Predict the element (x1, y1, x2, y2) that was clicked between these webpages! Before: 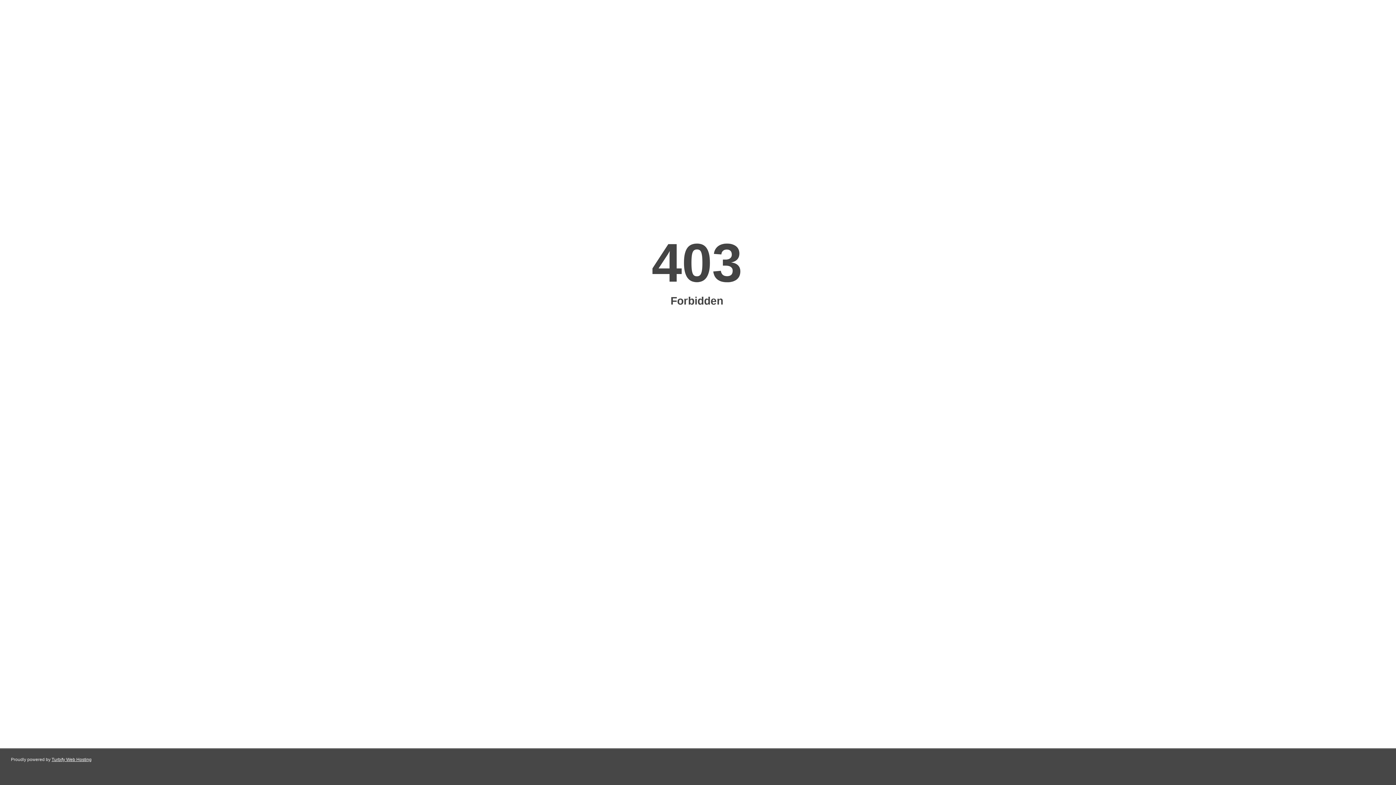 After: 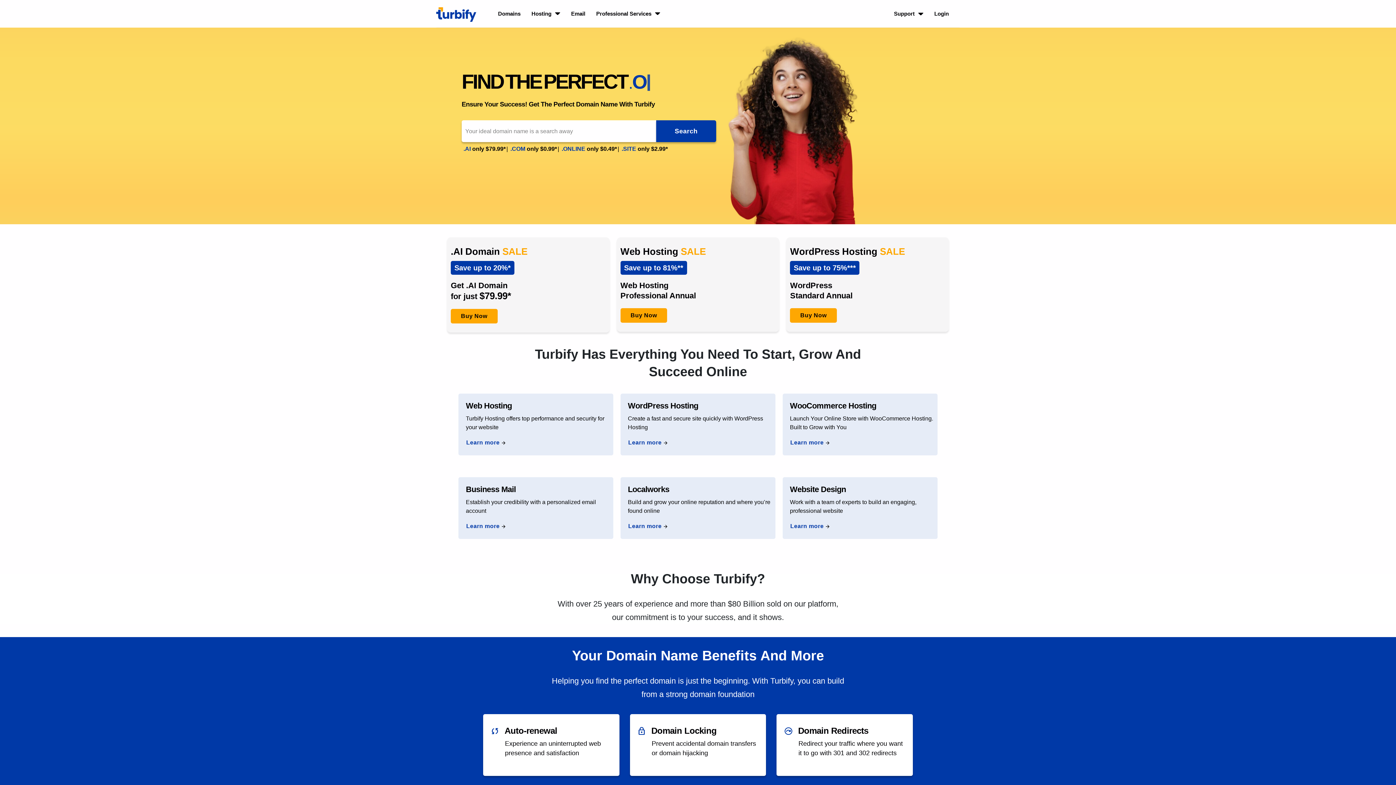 Action: label: Turbify Web Hosting bbox: (51, 757, 91, 762)